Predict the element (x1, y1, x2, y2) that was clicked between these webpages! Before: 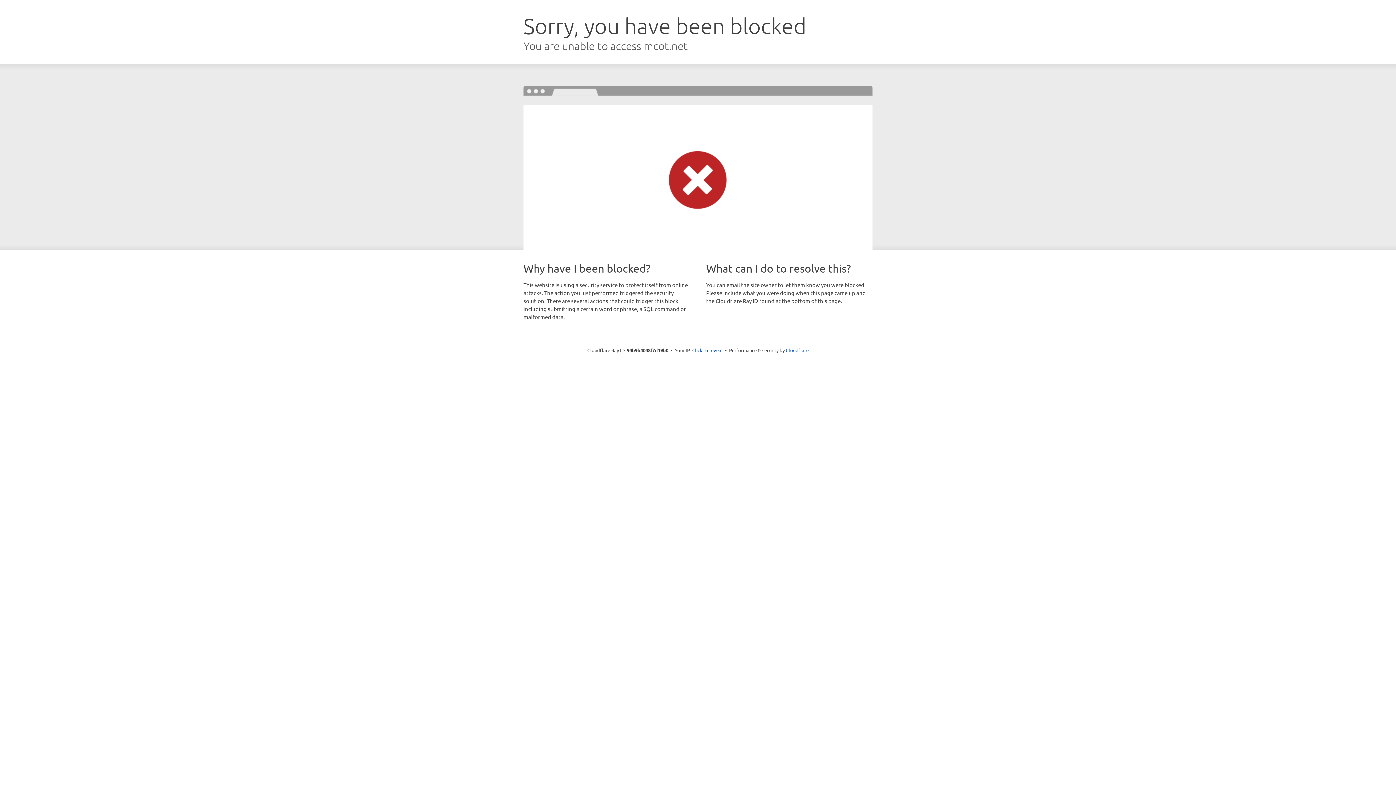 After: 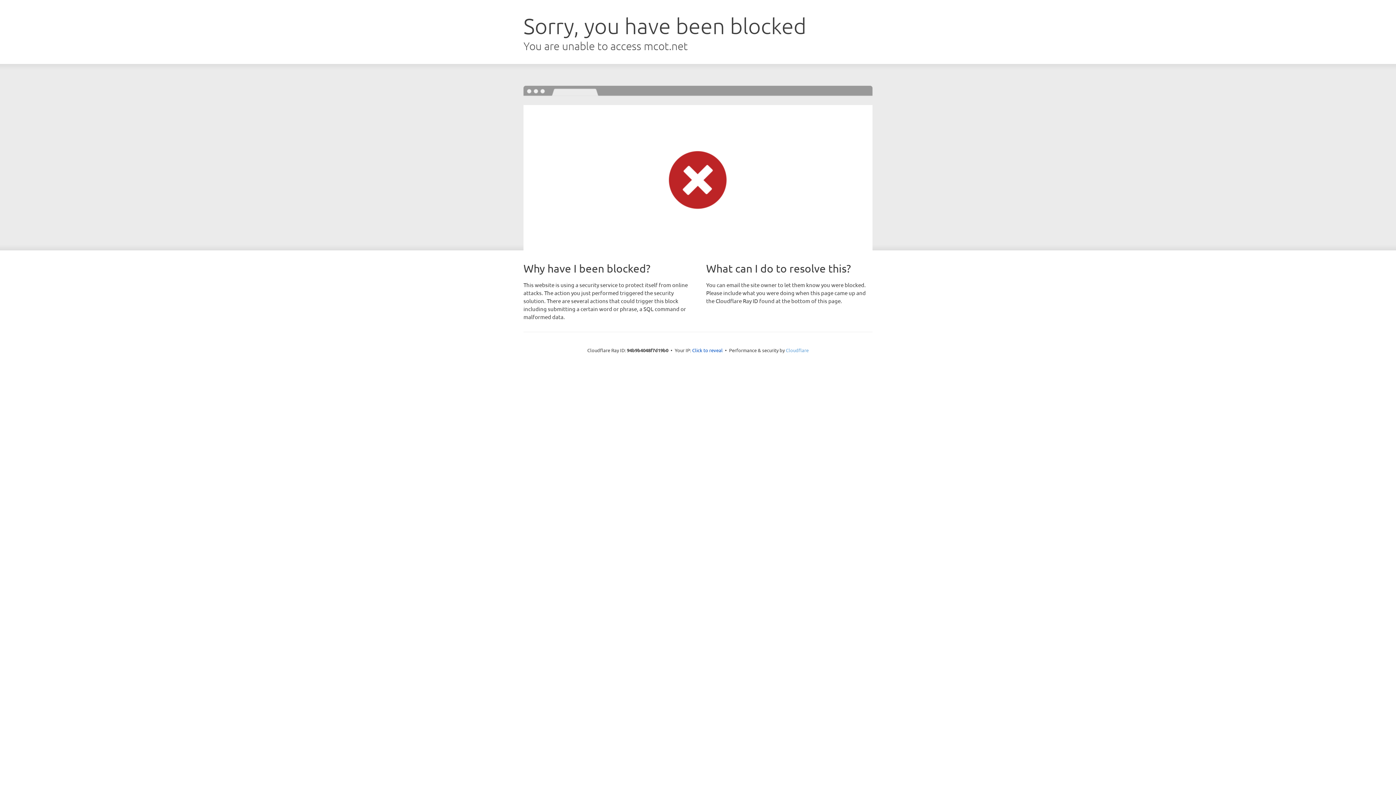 Action: bbox: (786, 347, 808, 353) label: Cloudflare